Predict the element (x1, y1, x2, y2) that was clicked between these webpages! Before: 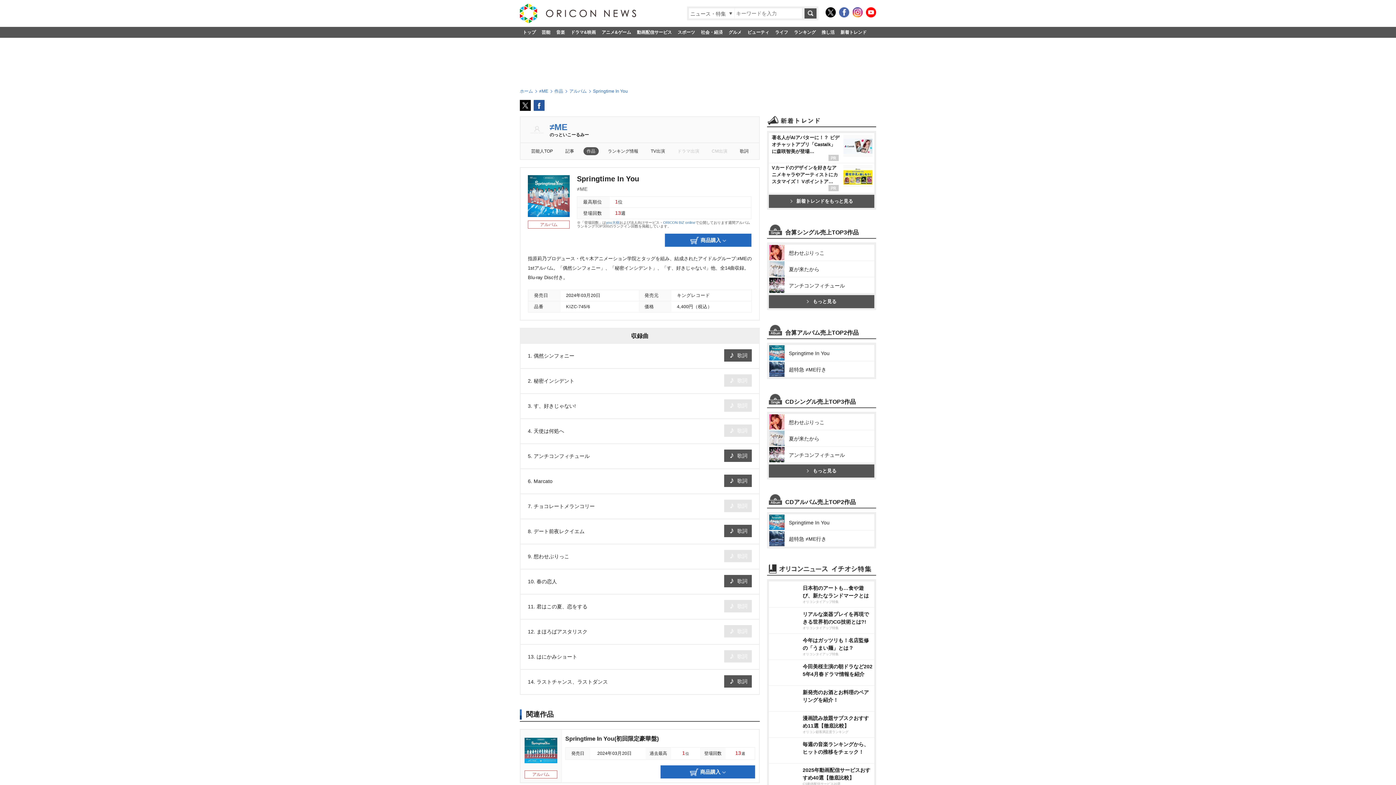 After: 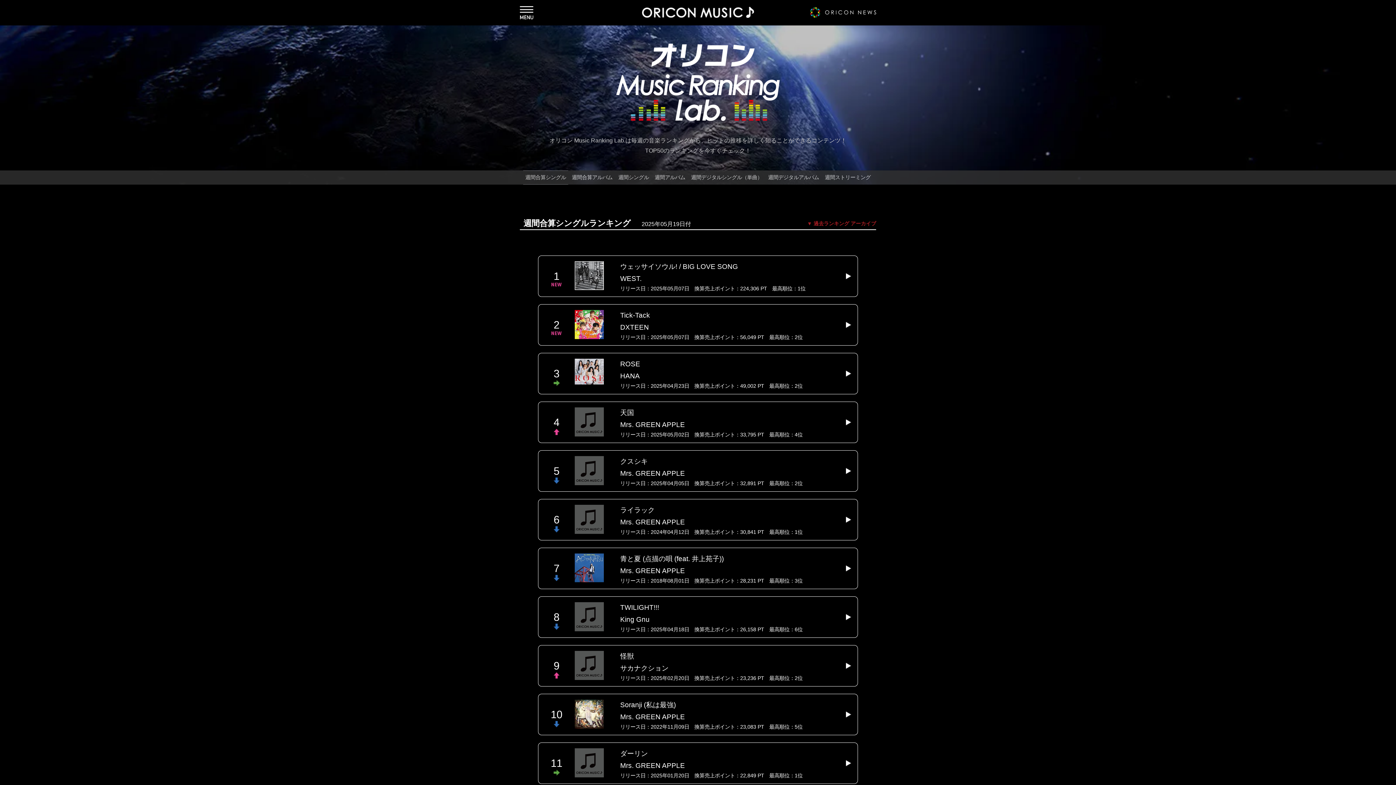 Action: label: 毎週の音楽ランキングから、ヒットの推移をチェック！ bbox: (769, 737, 874, 763)